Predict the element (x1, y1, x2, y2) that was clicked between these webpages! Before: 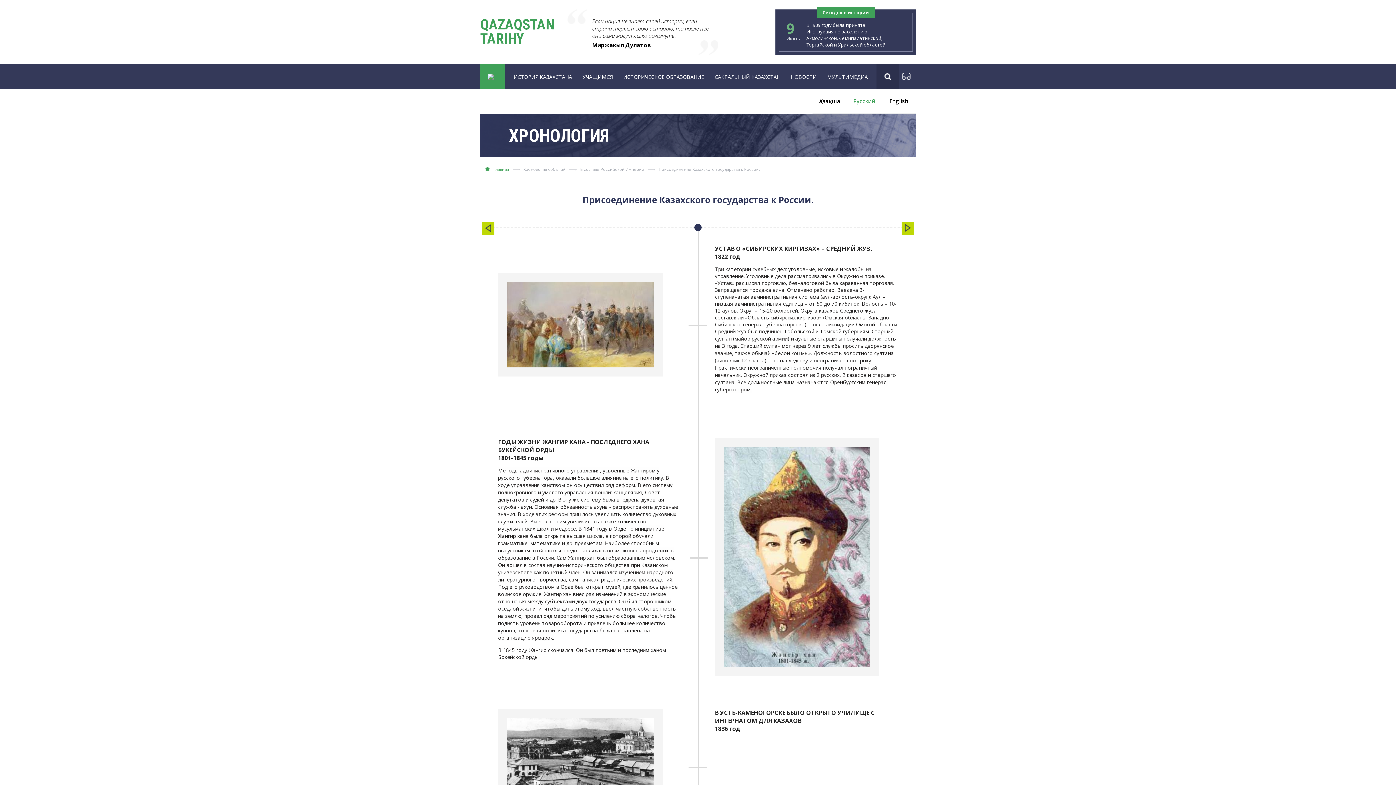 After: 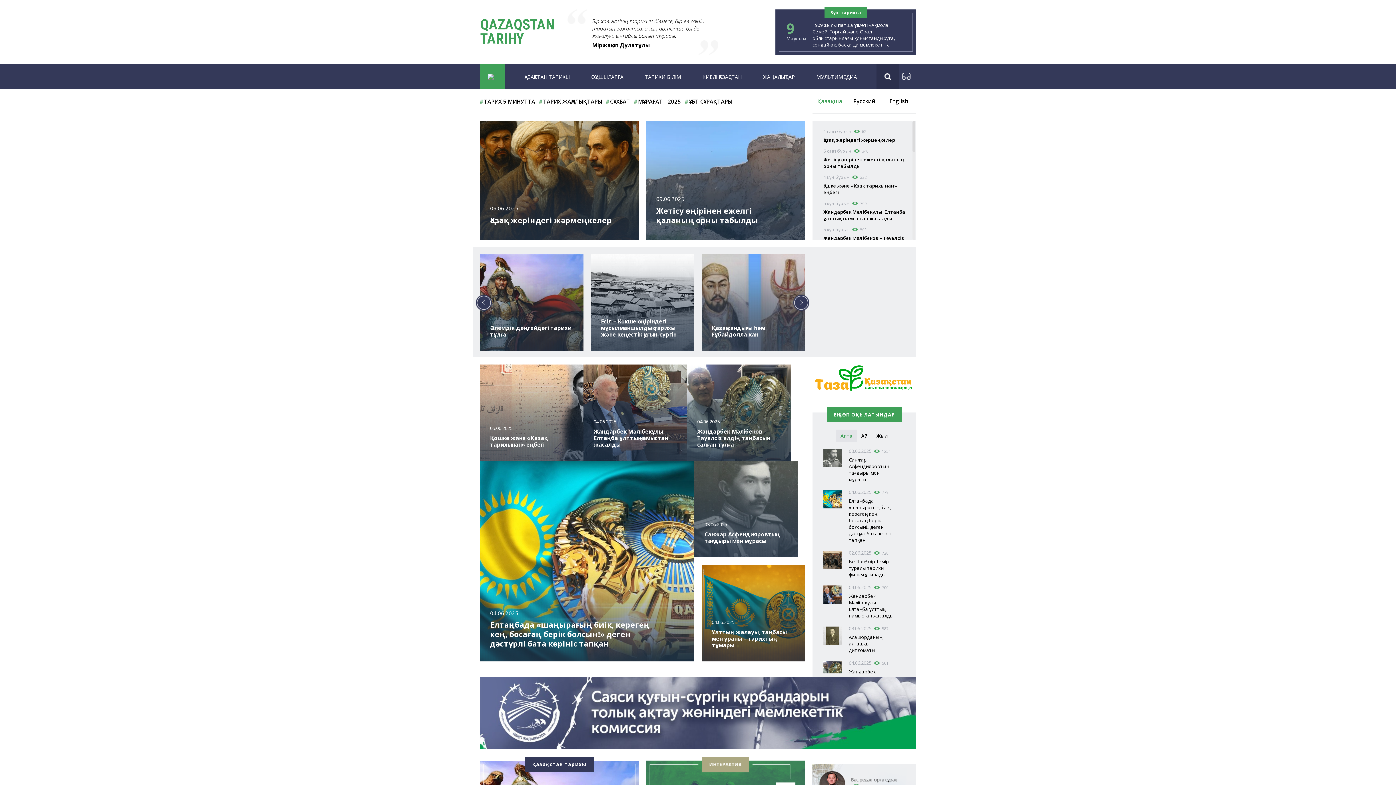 Action: bbox: (812, 89, 847, 113) label: Қазақша